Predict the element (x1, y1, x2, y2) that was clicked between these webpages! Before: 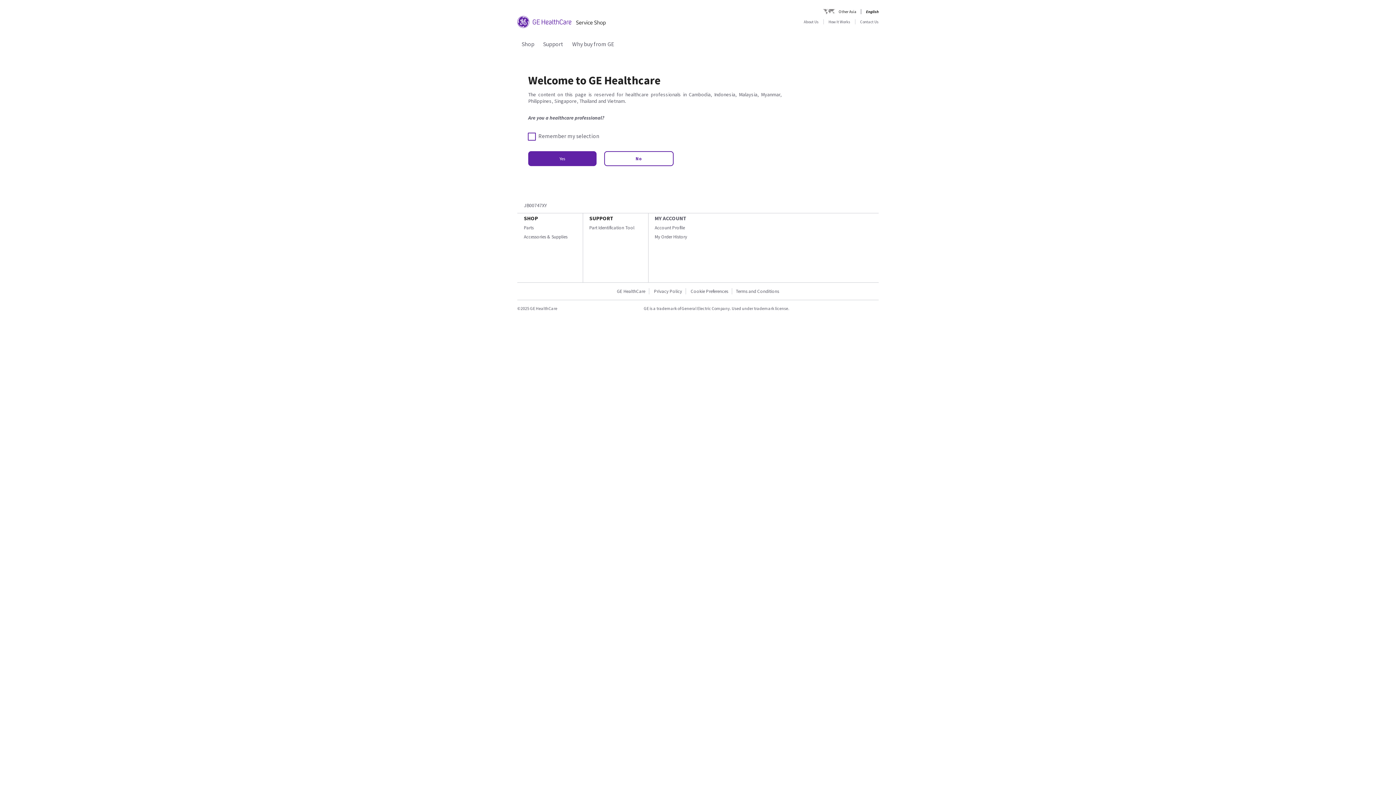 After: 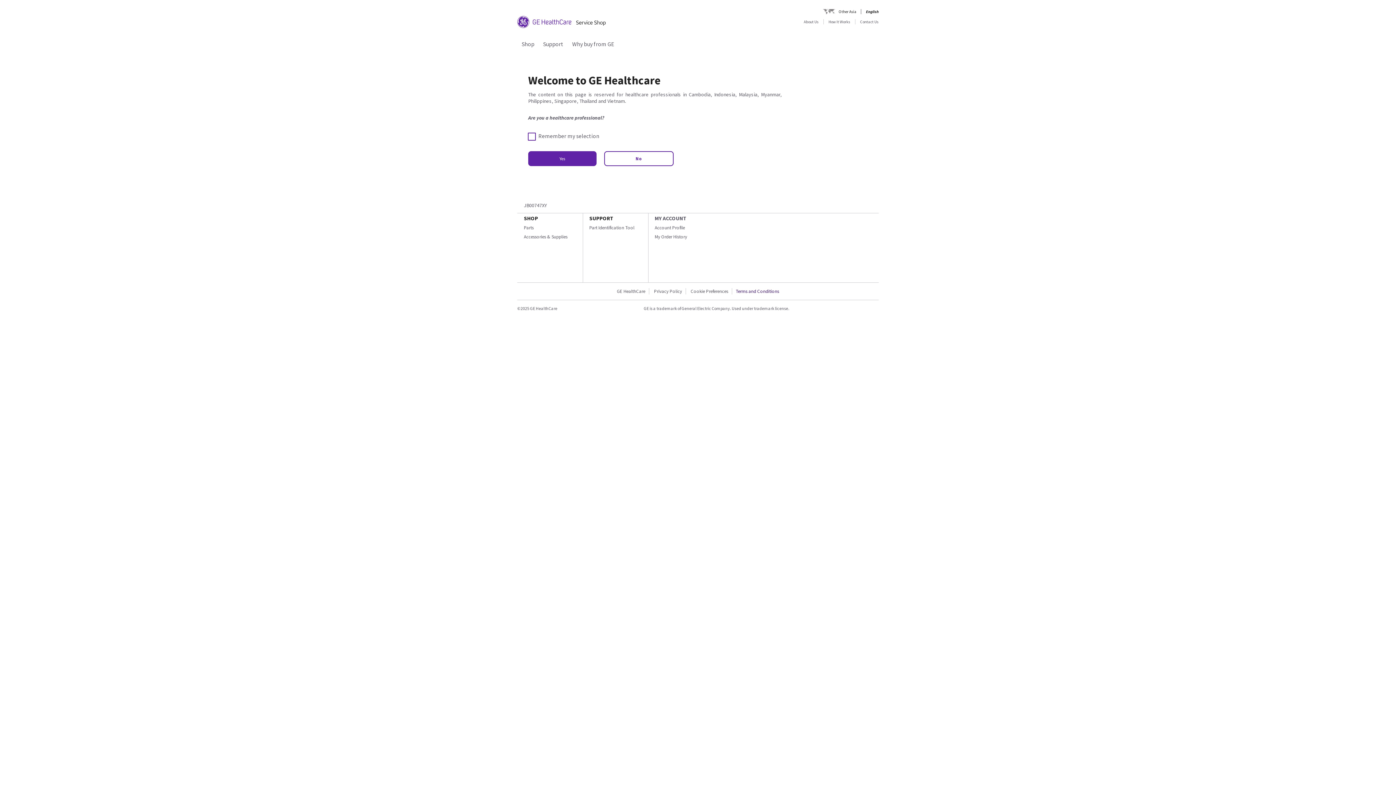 Action: label: Terms and Conditions bbox: (732, 288, 782, 294)